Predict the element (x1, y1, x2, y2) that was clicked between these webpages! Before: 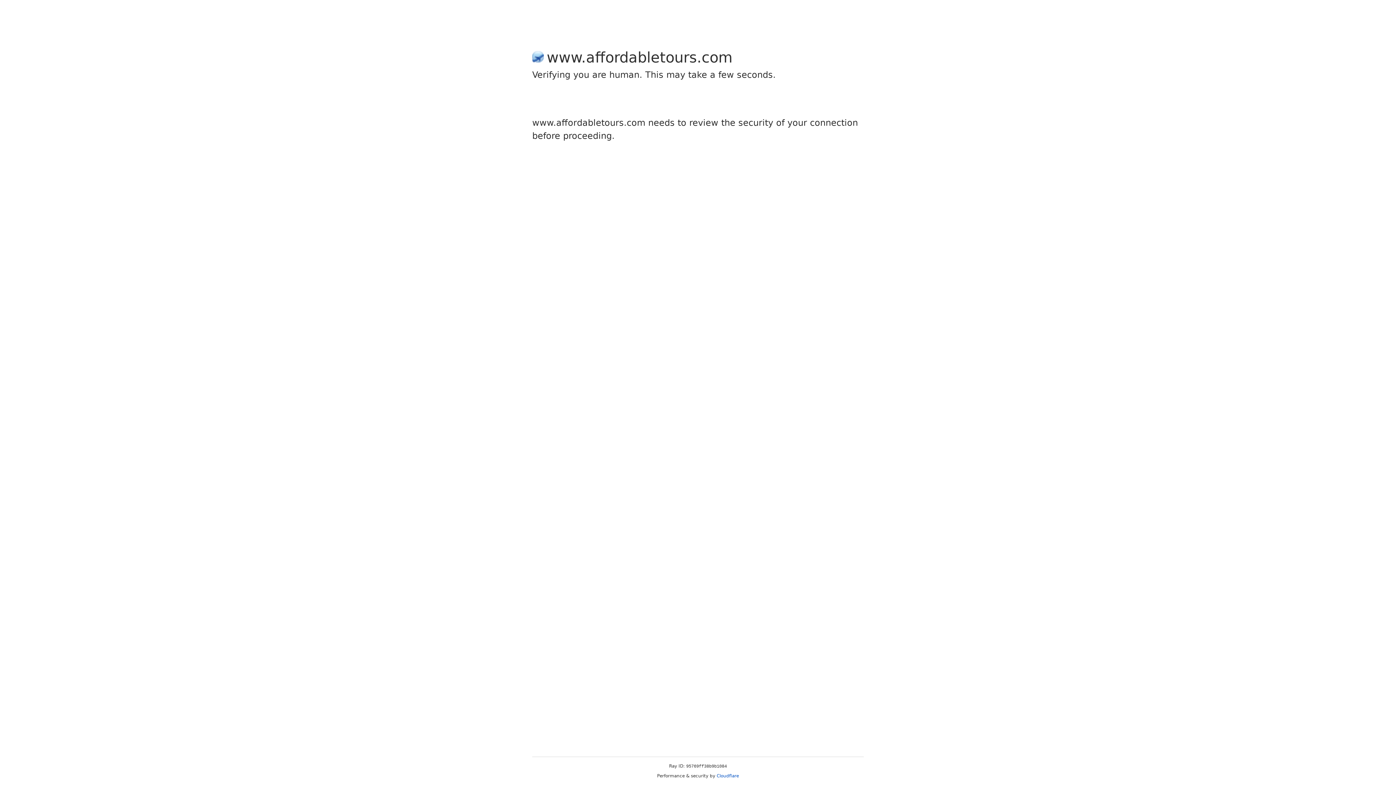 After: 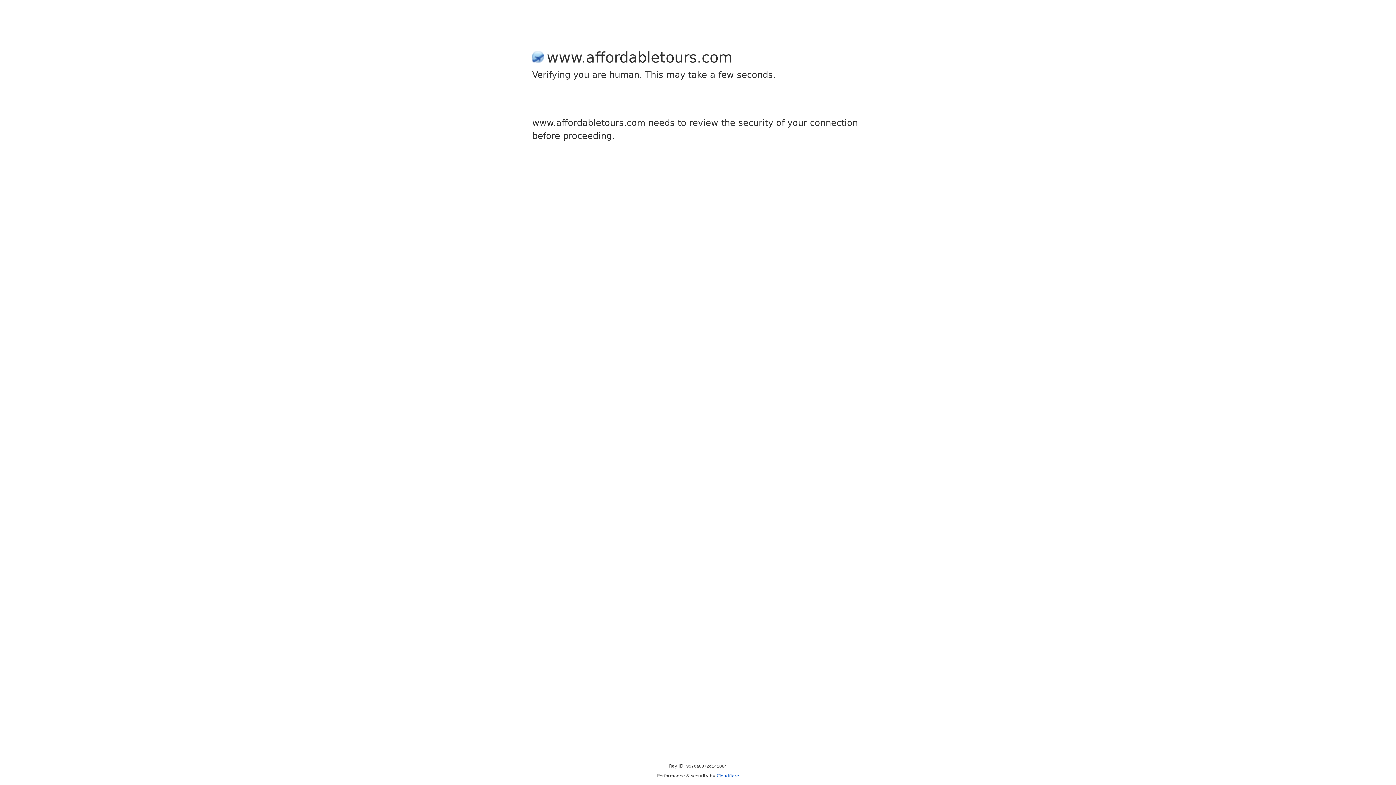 Action: label: Cloudflare bbox: (716, 773, 739, 778)